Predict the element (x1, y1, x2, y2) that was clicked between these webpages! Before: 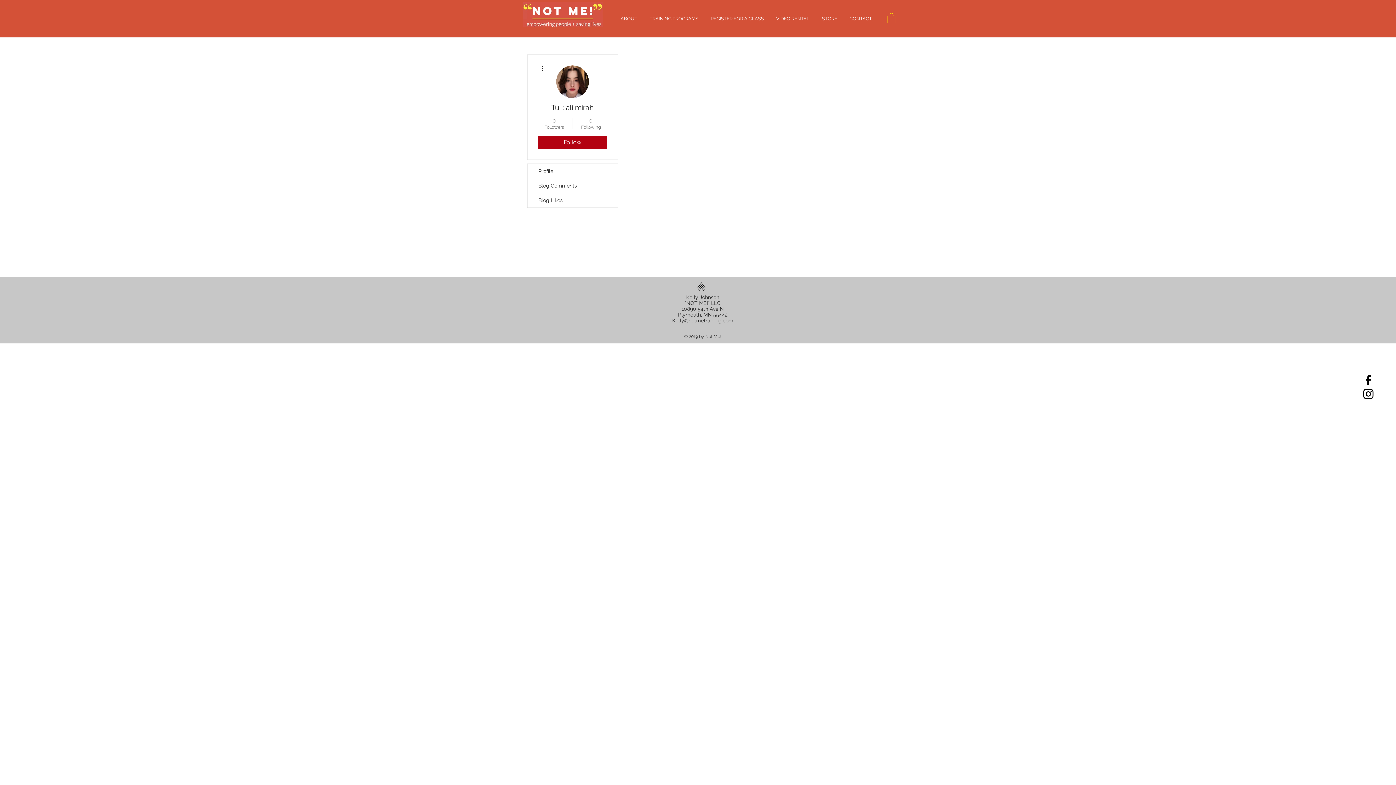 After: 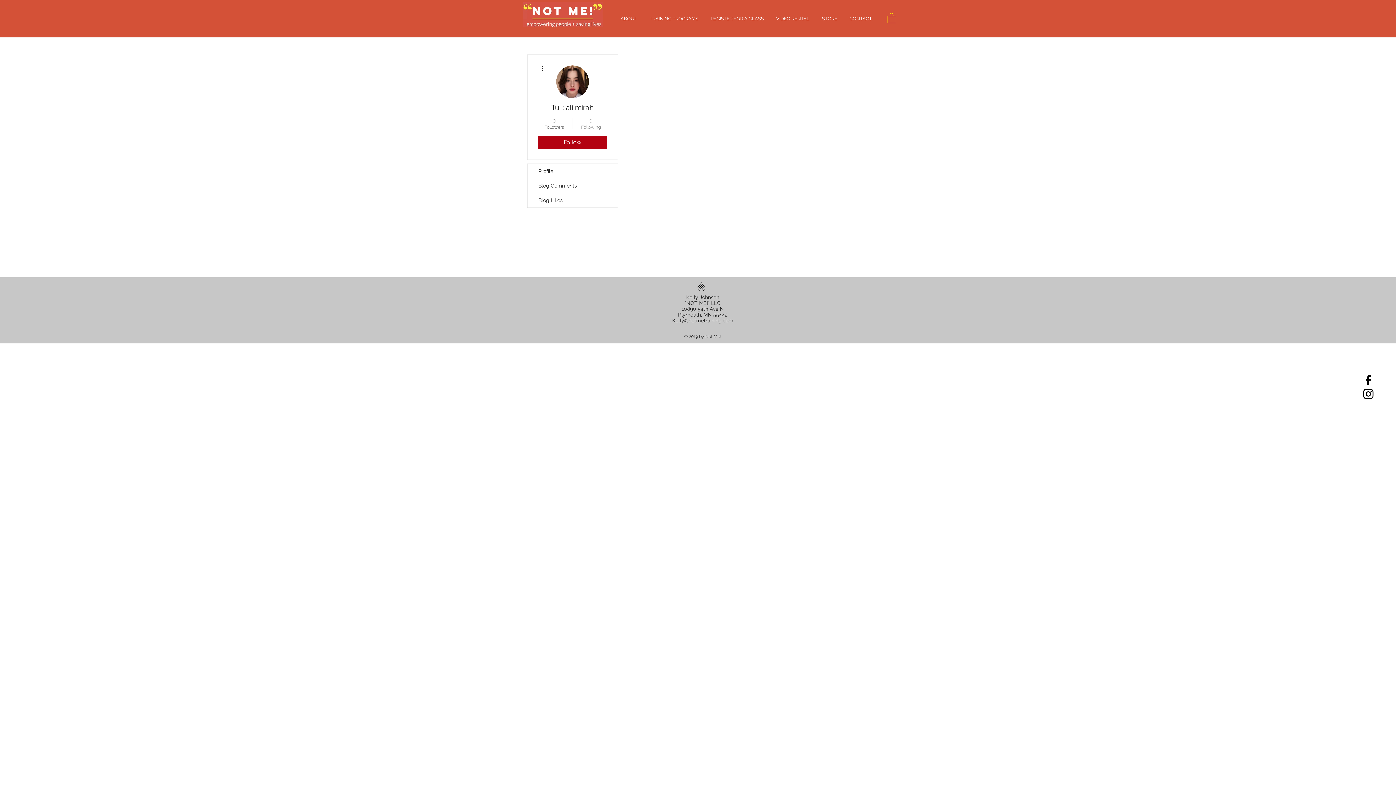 Action: label: 0
Following bbox: (576, 117, 605, 130)